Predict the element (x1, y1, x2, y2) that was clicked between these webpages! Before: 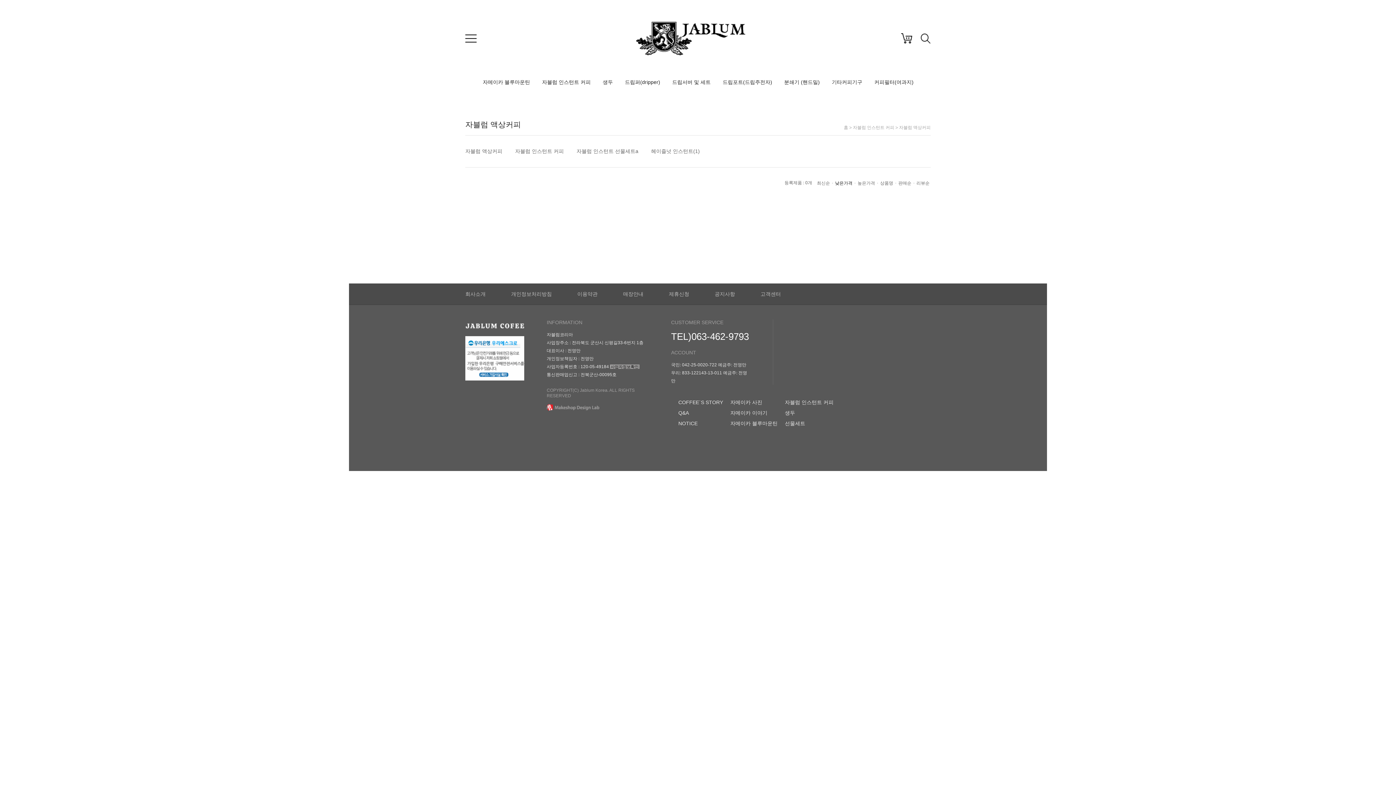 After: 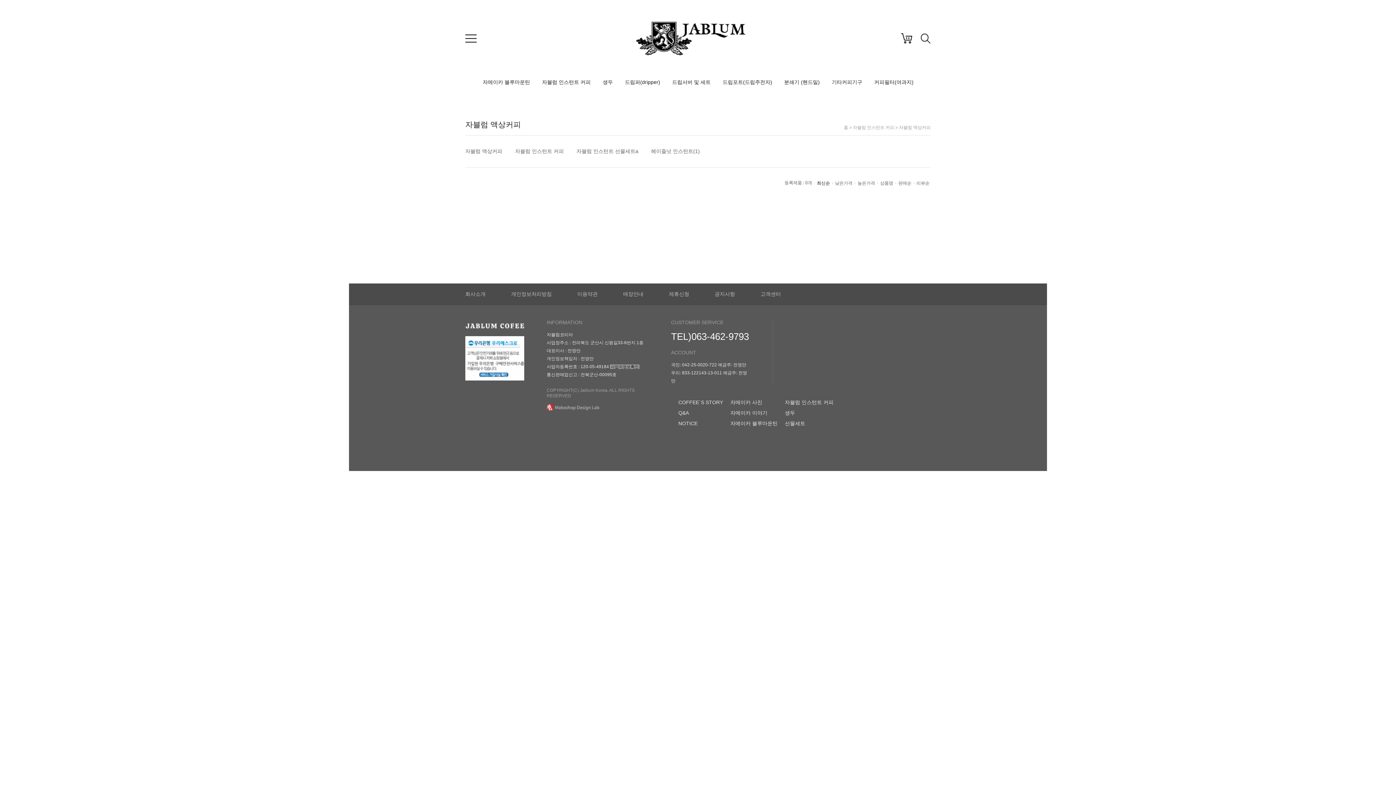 Action: bbox: (817, 180, 830, 185) label: 최신순